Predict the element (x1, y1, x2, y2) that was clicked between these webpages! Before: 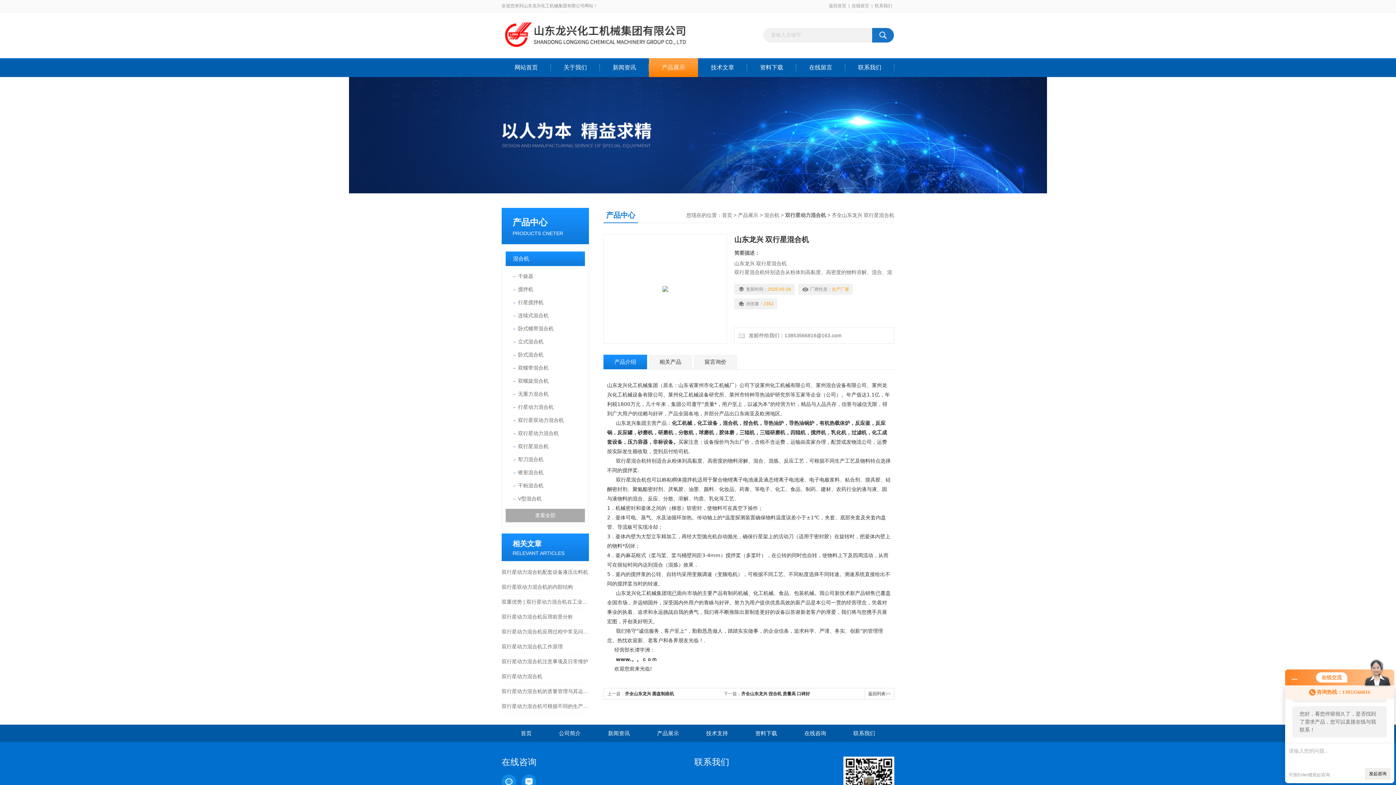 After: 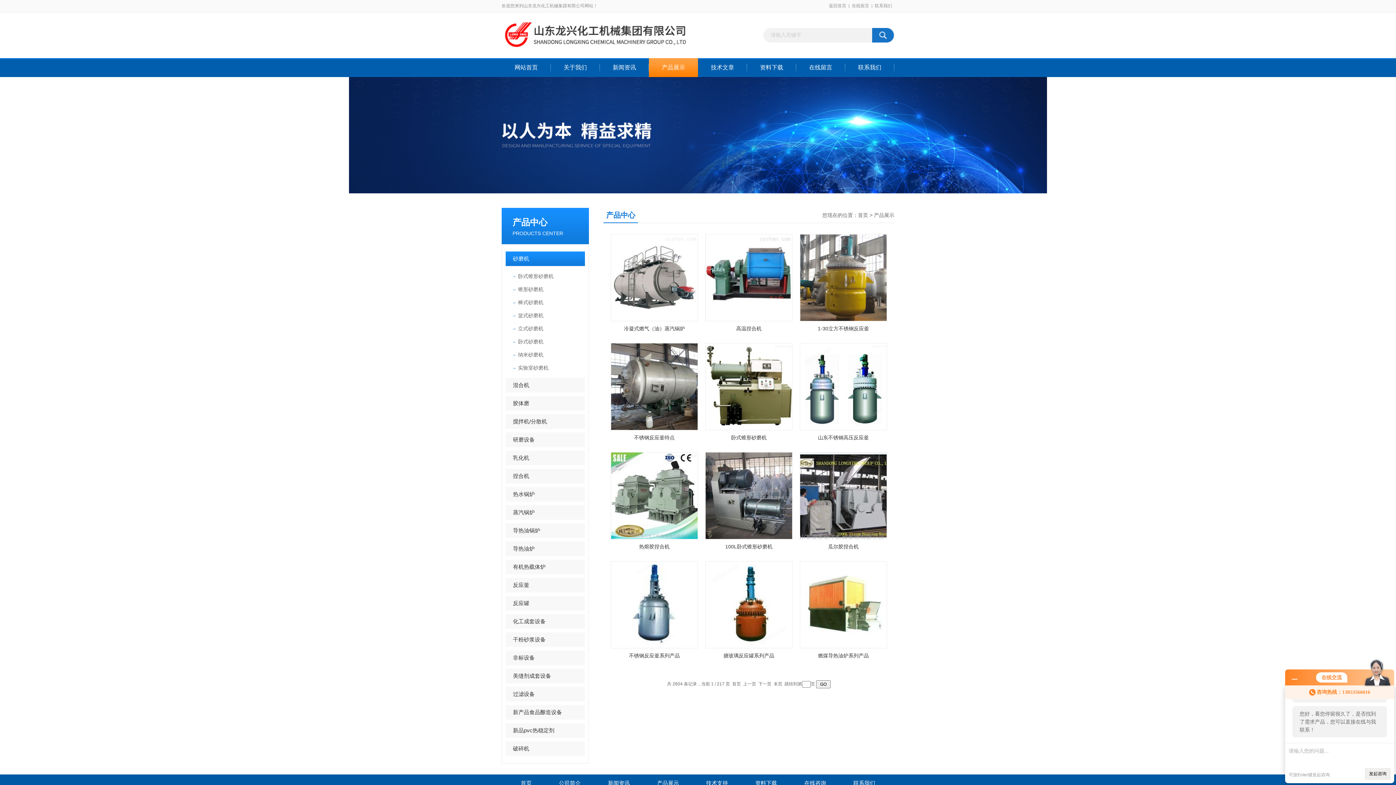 Action: label: 查看全部 bbox: (505, 509, 585, 522)